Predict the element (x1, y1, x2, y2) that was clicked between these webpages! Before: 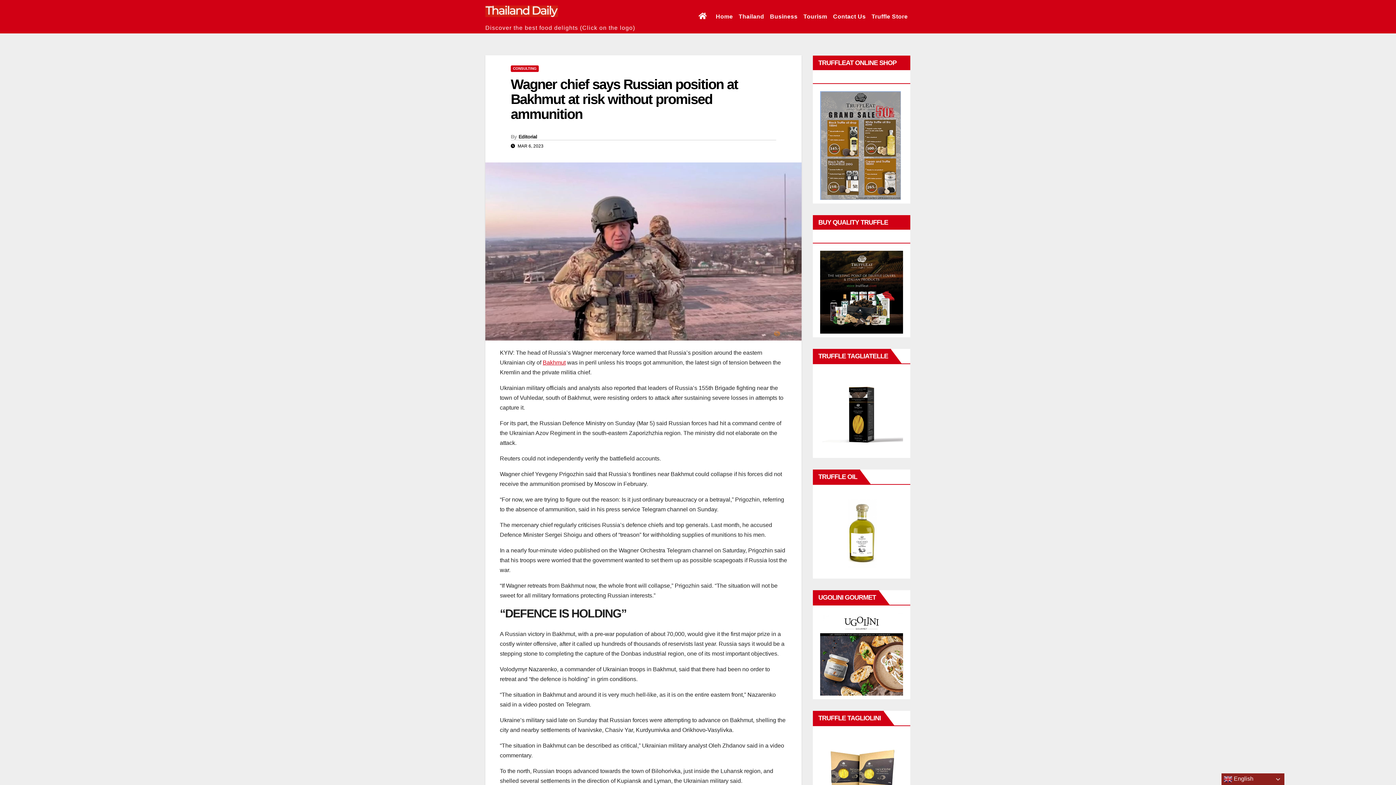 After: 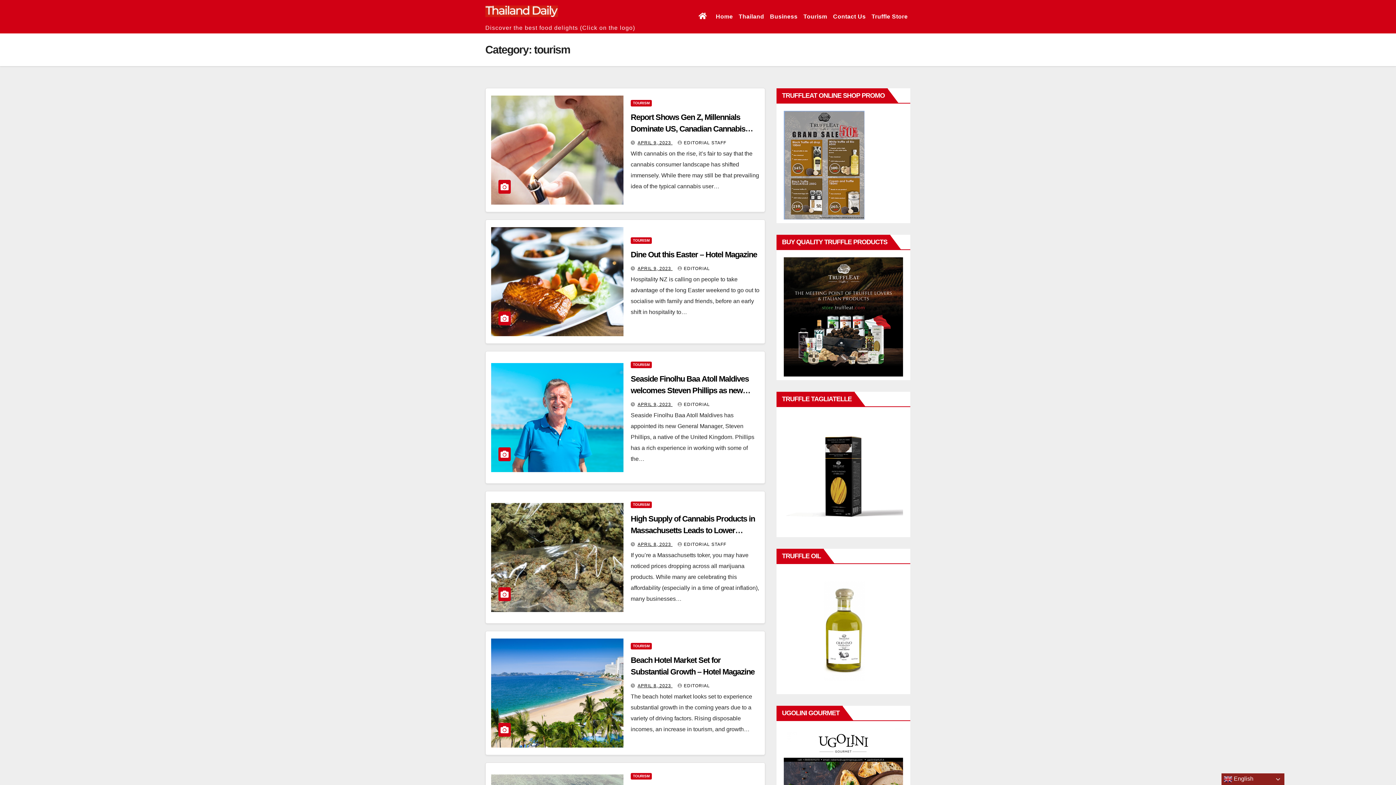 Action: label: Tourism bbox: (800, 0, 830, 33)